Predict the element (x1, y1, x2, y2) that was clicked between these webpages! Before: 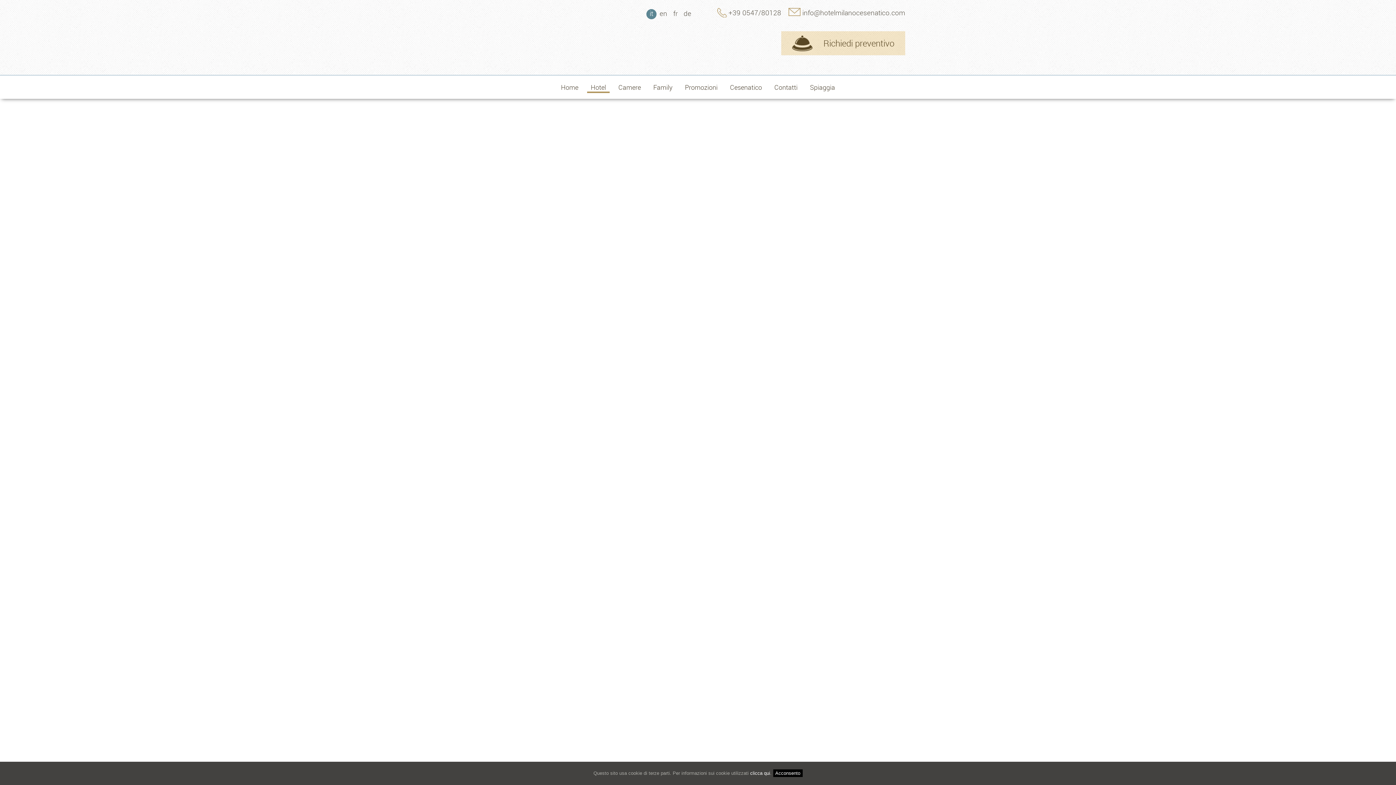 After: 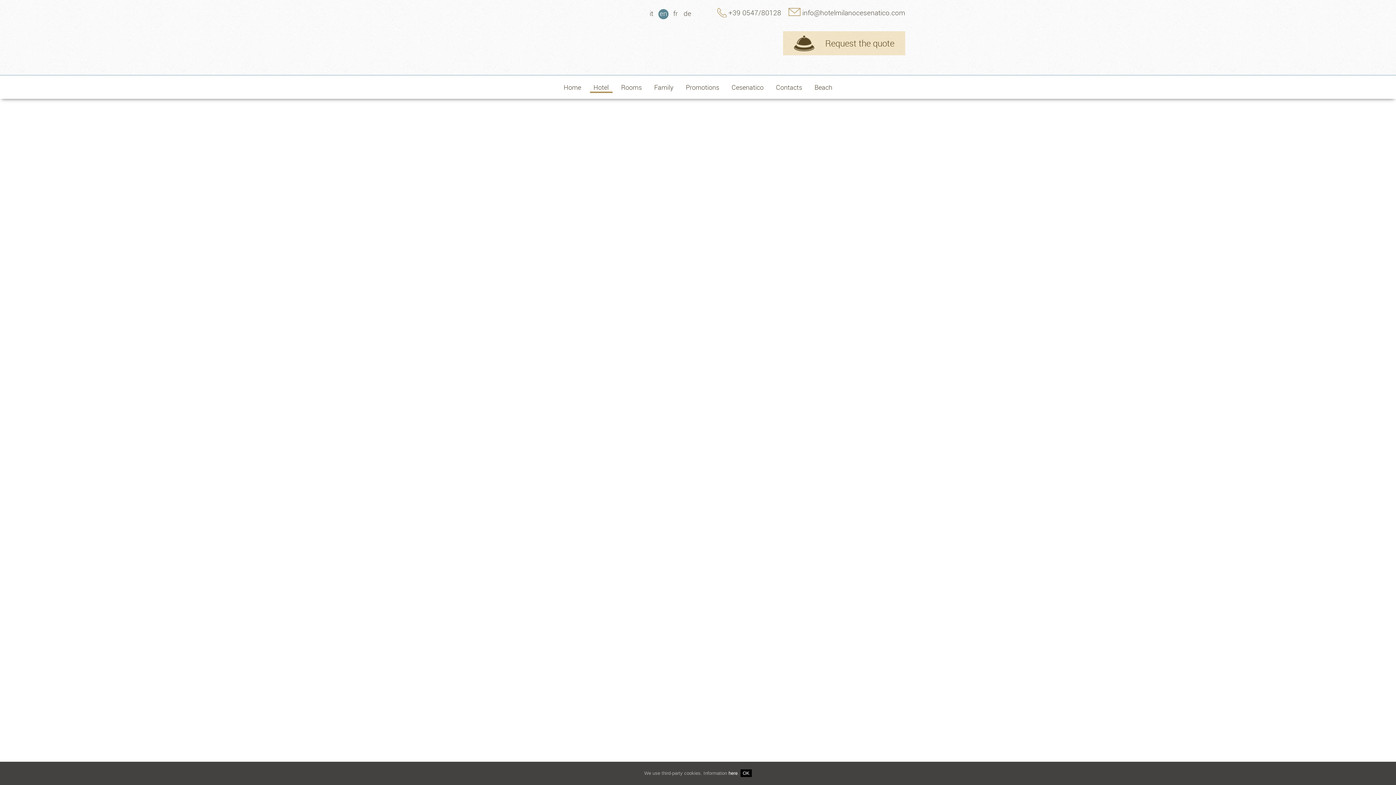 Action: bbox: (658, 9, 668, 19) label: en